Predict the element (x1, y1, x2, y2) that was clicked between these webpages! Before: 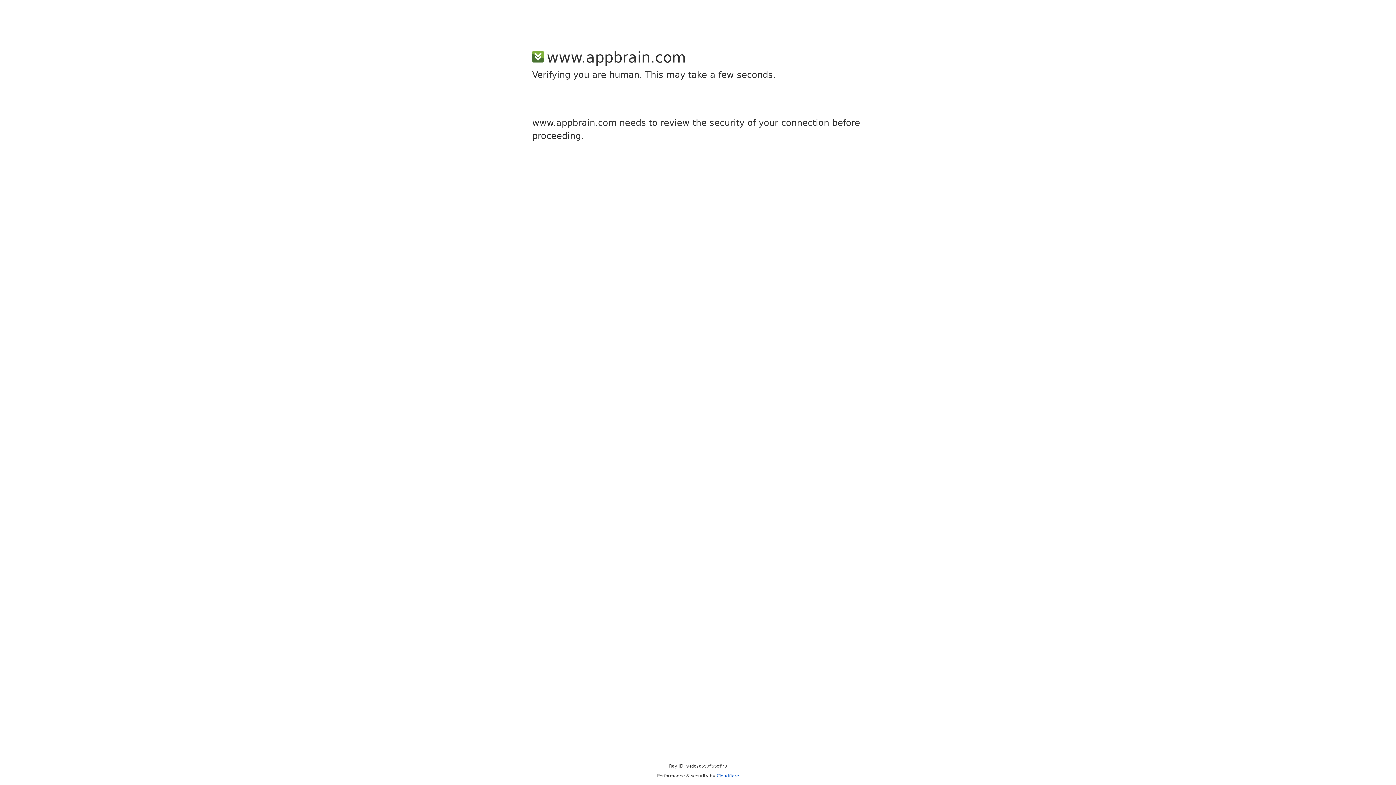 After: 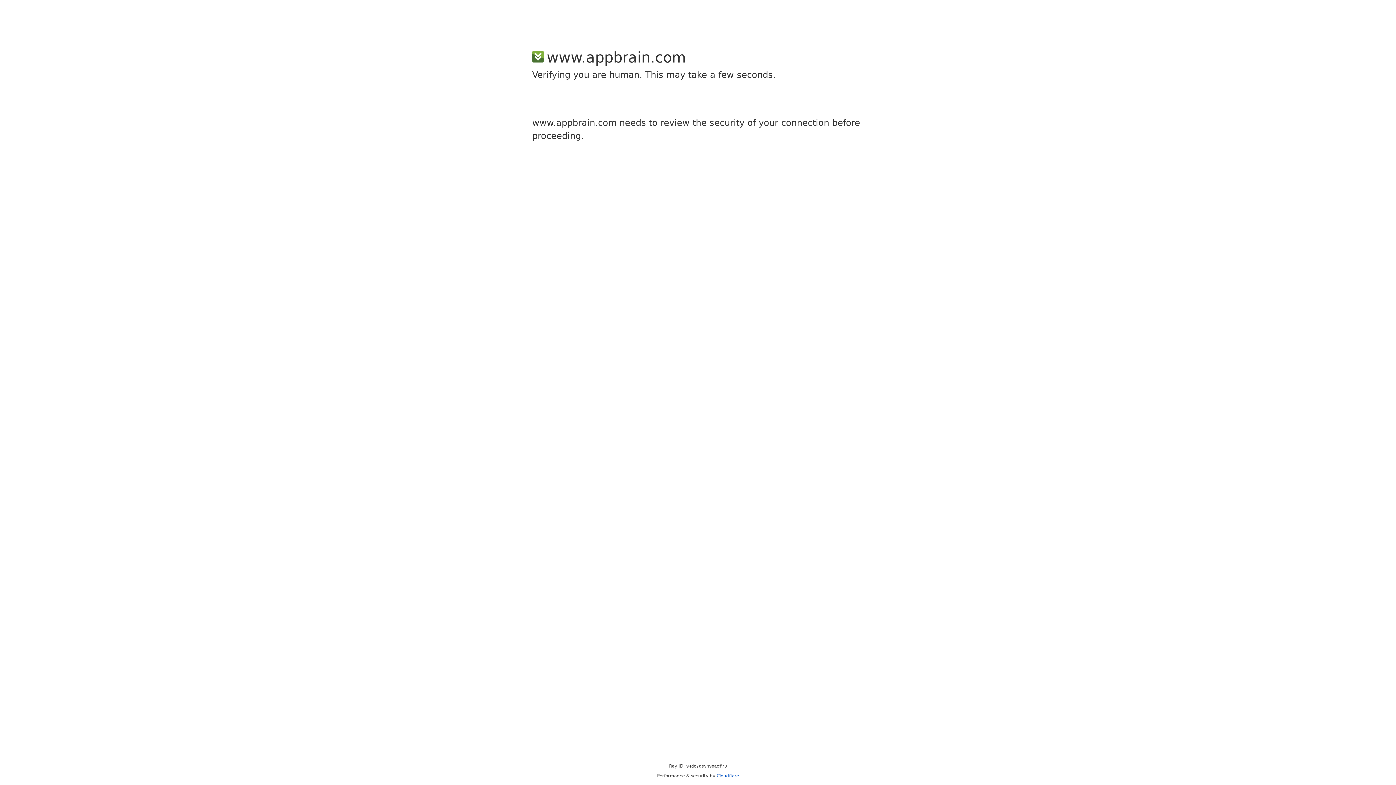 Action: label: Cloudflare bbox: (716, 773, 739, 778)